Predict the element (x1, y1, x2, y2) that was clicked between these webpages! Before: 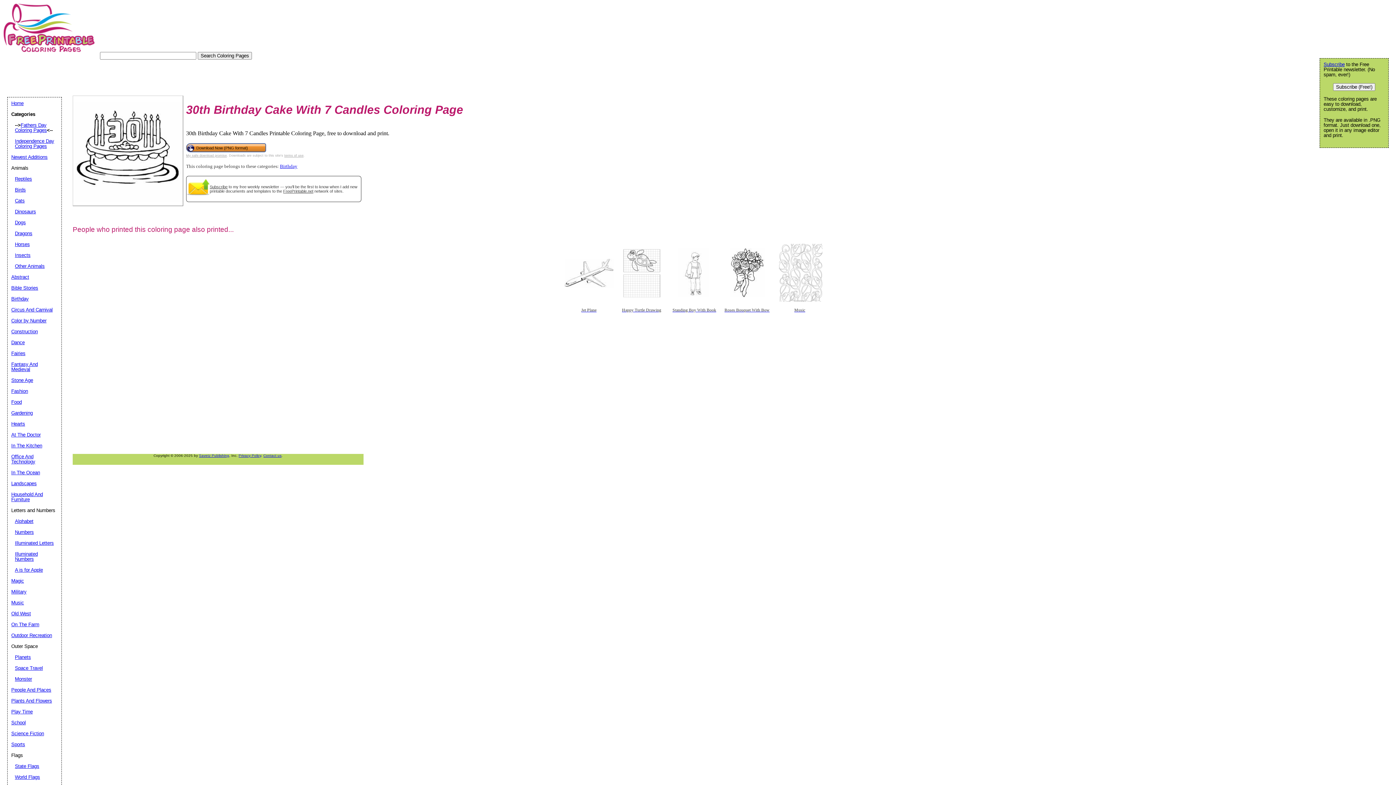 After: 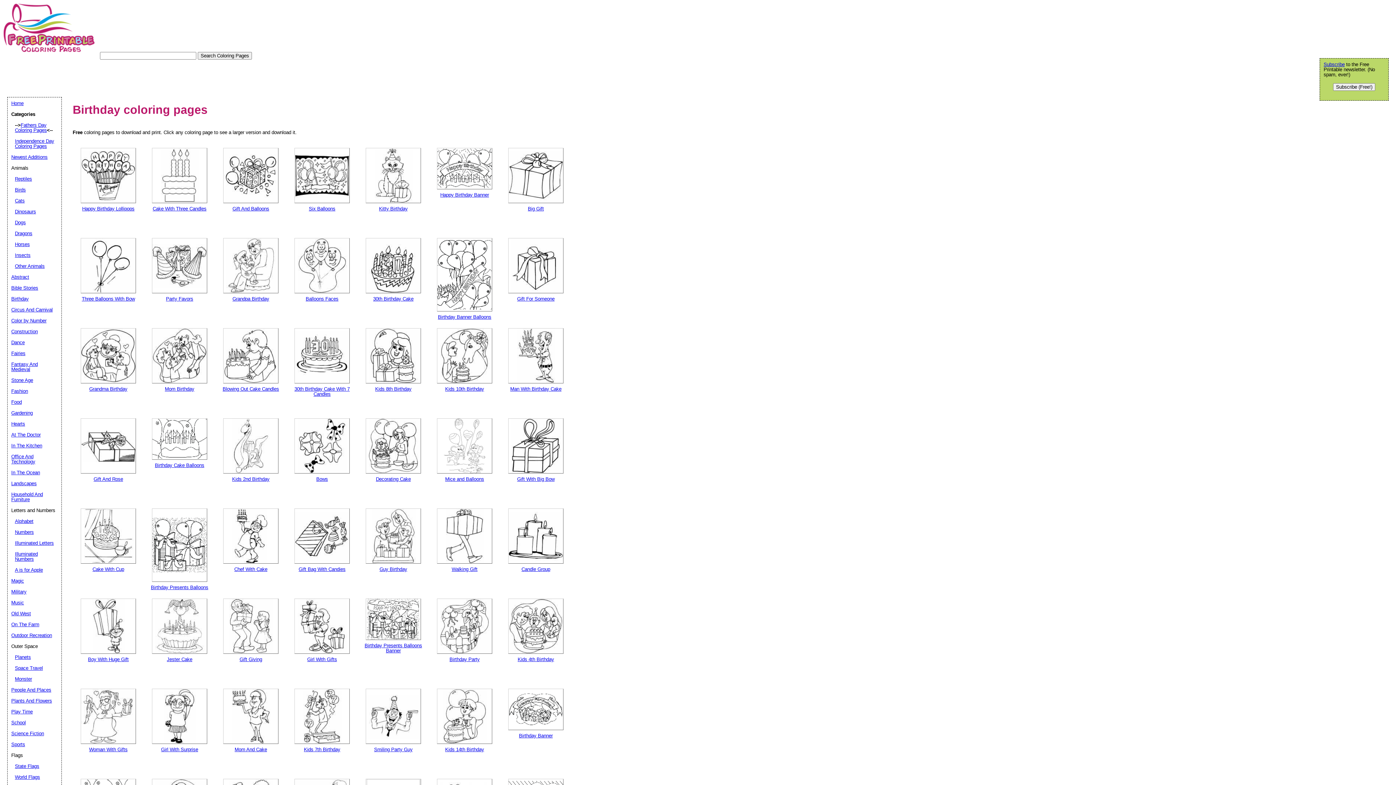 Action: label: Birthday bbox: (11, 296, 28, 301)